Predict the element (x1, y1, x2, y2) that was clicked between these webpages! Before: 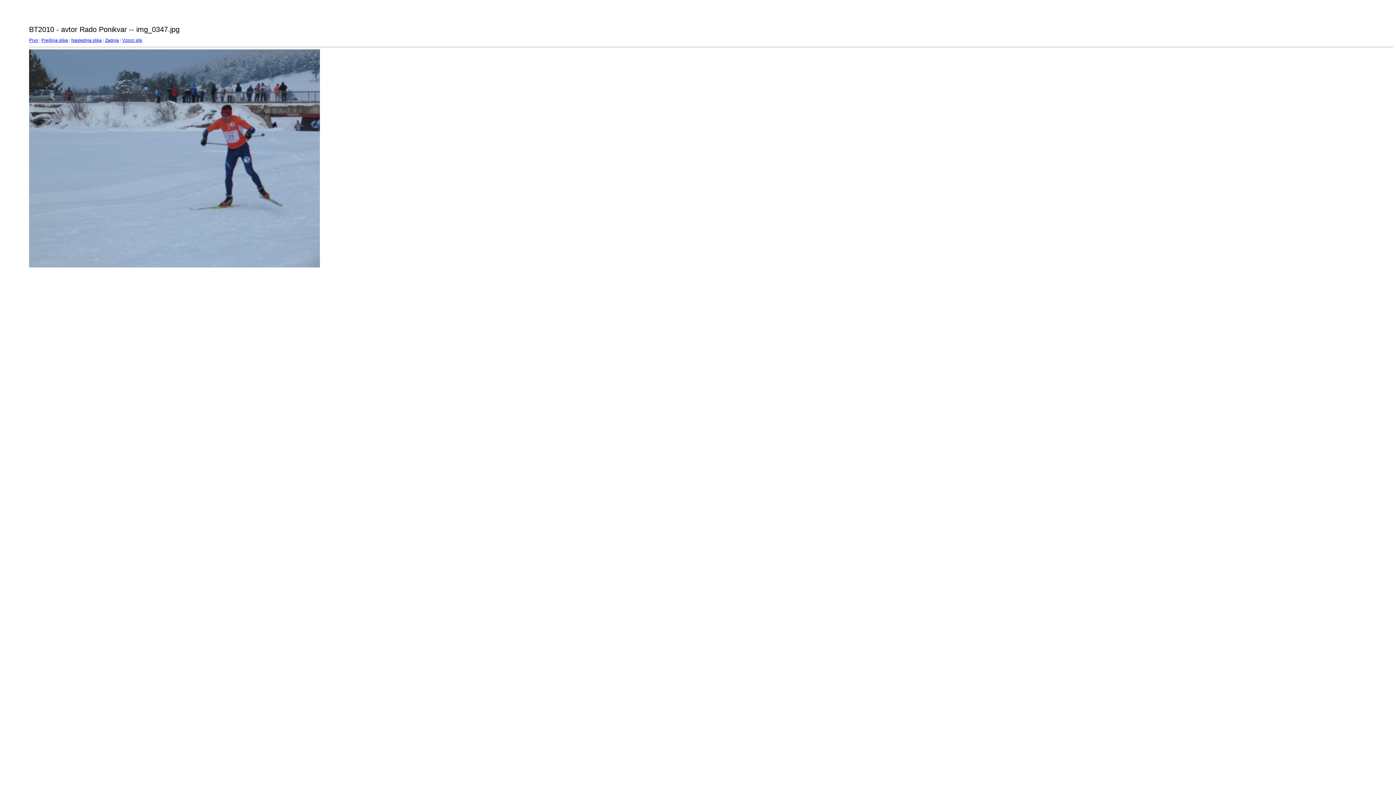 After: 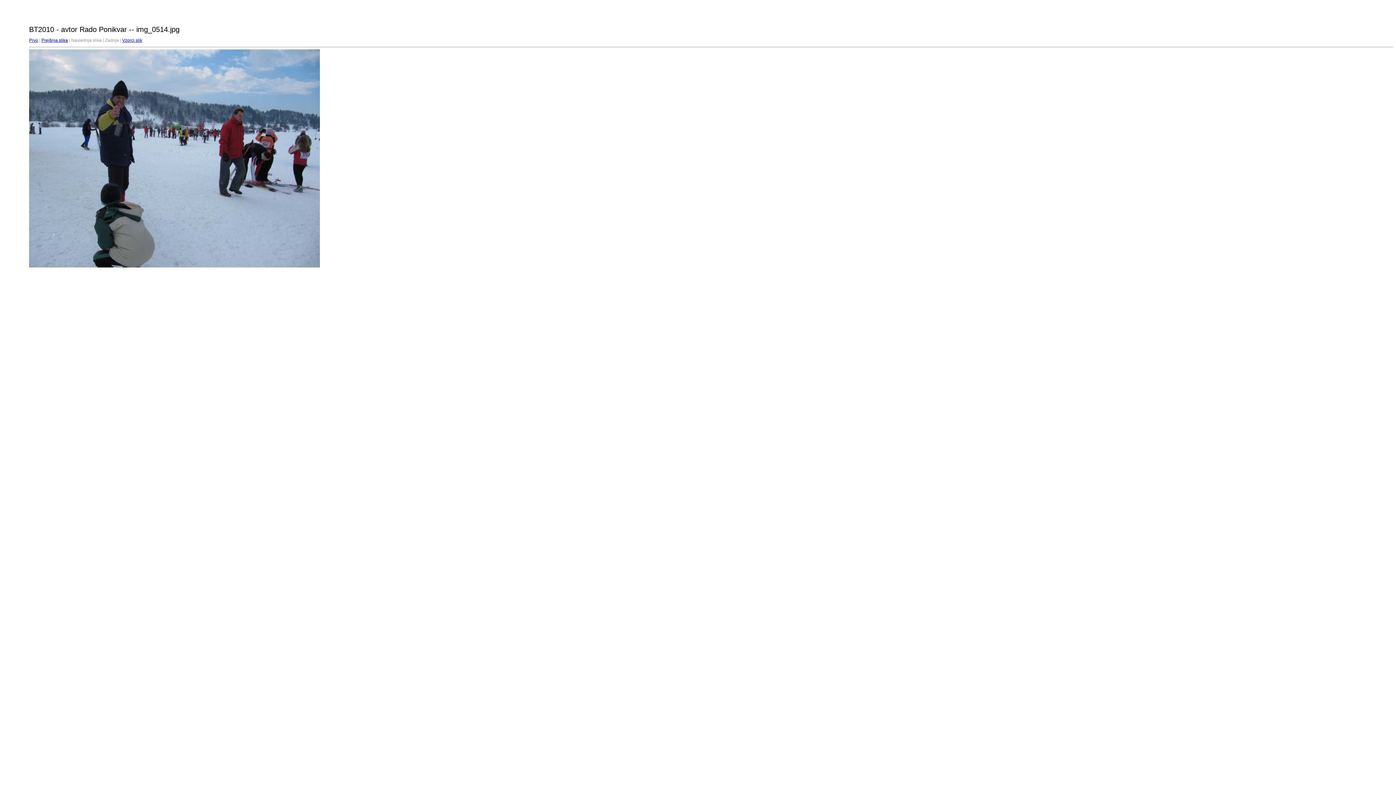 Action: bbox: (105, 37, 118, 42) label: Zadnja